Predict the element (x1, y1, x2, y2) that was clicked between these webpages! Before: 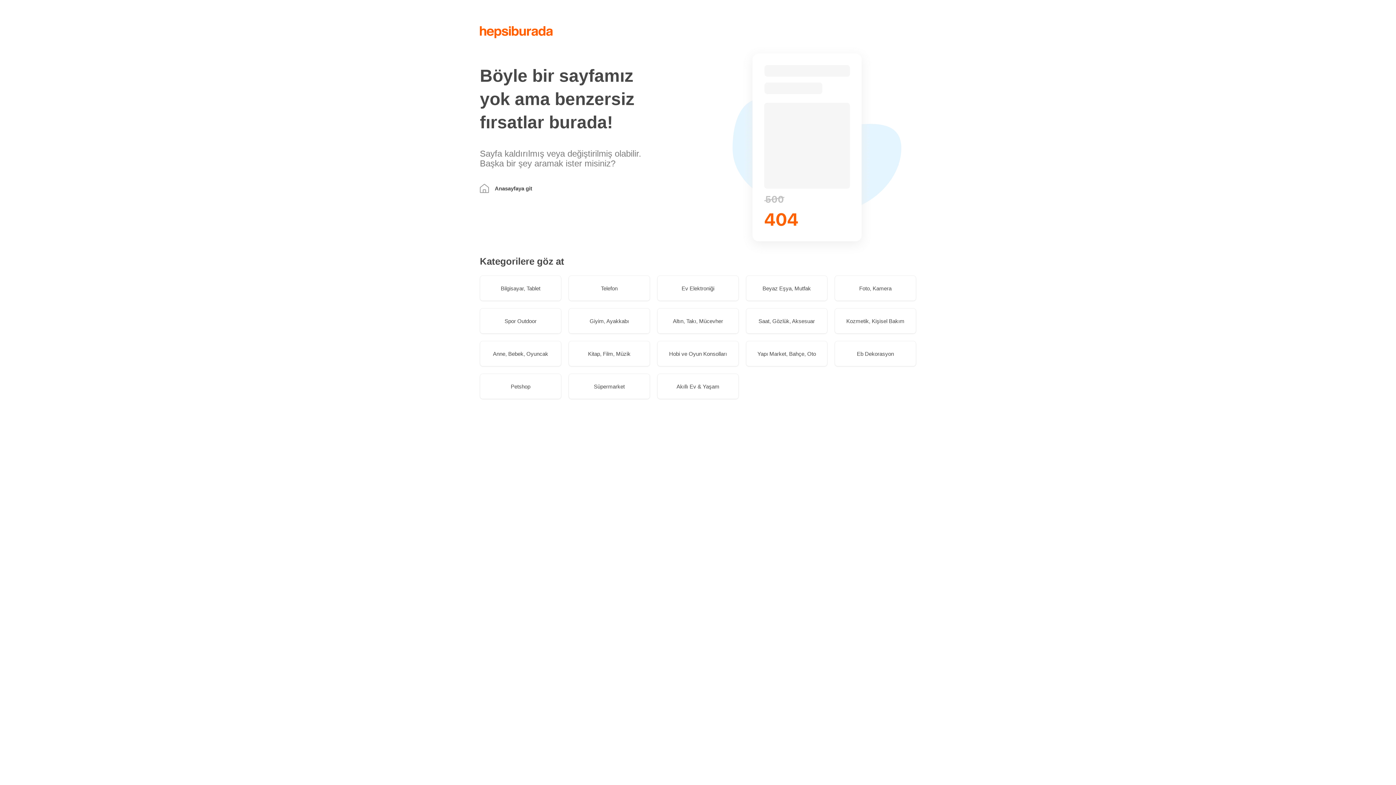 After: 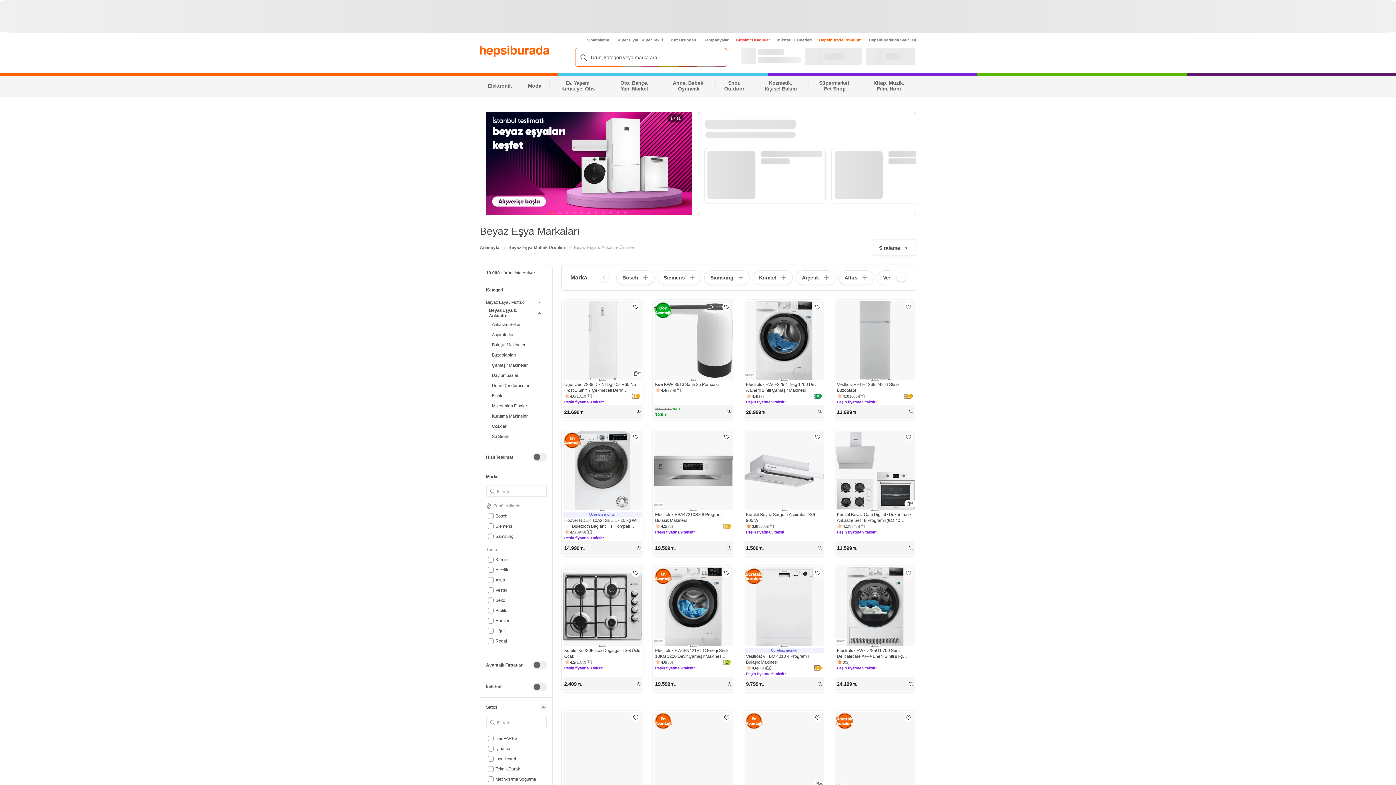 Action: bbox: (746, 275, 827, 301) label: Beyaz Eşya, Mutfak